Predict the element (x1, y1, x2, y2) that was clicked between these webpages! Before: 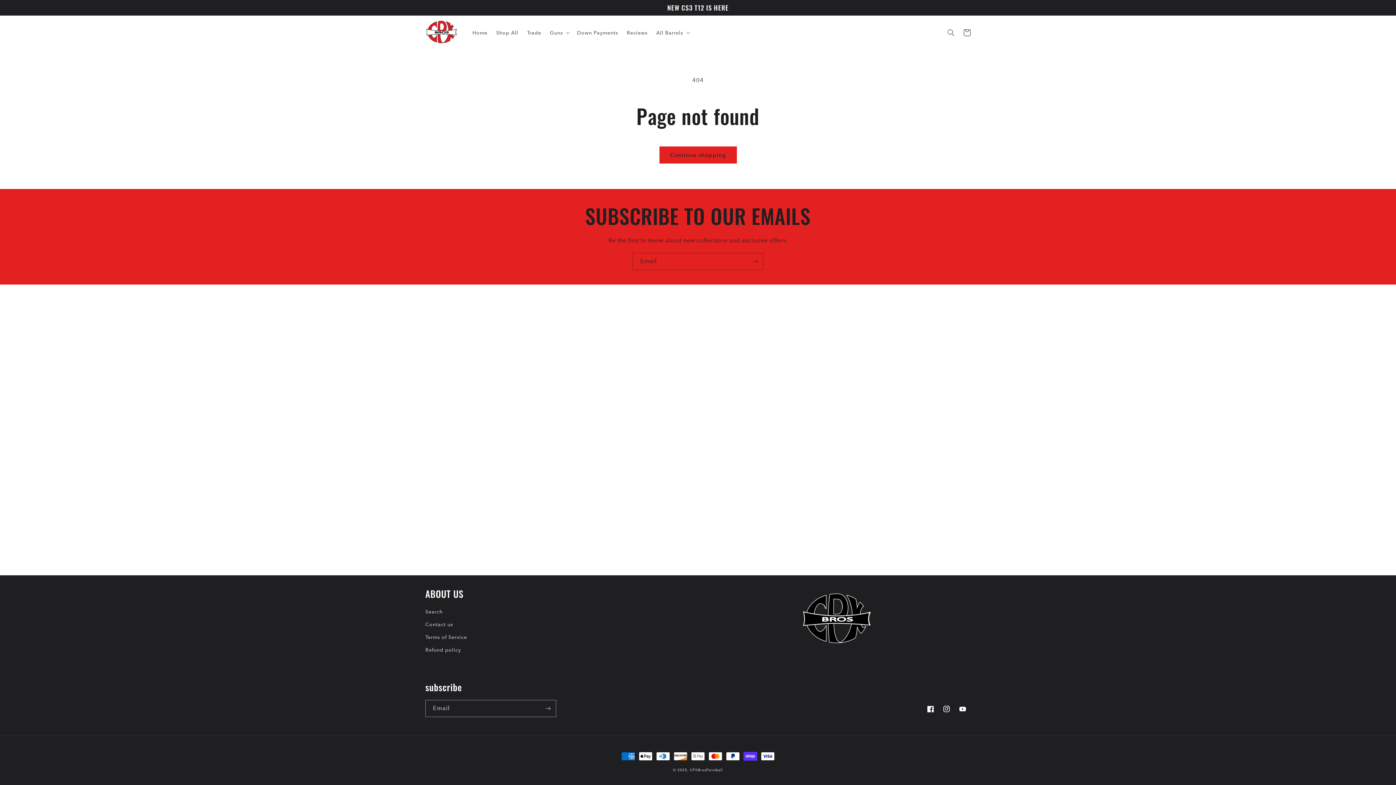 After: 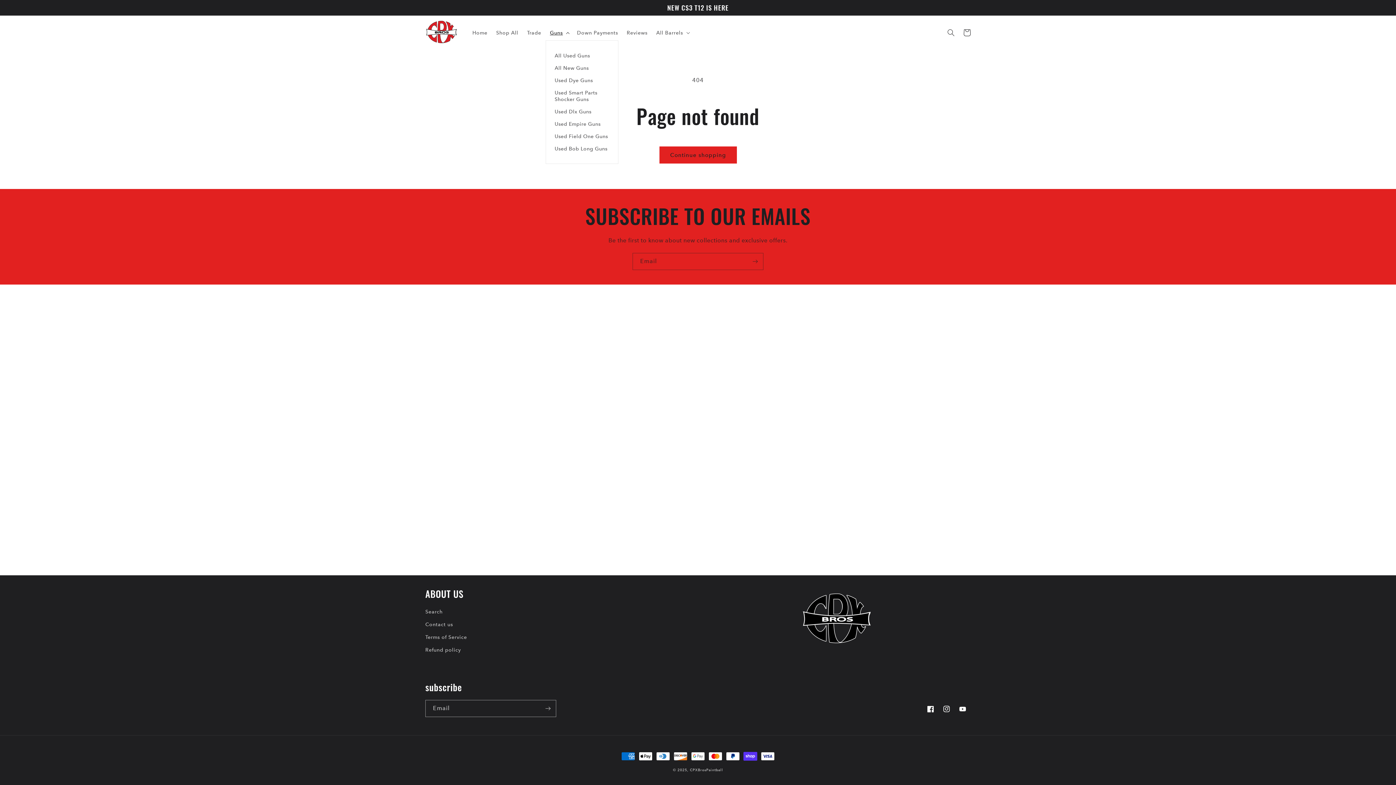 Action: bbox: (545, 25, 572, 40) label: Guns